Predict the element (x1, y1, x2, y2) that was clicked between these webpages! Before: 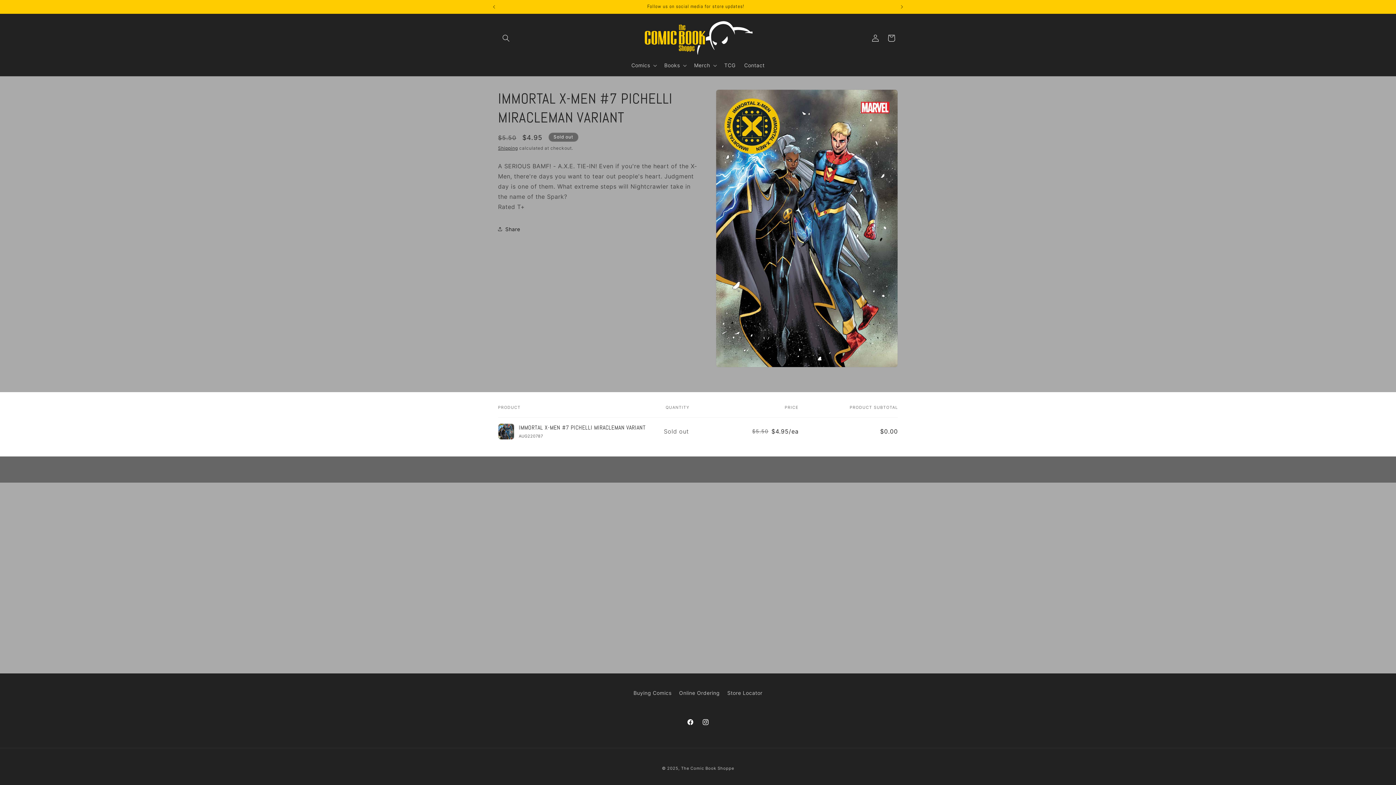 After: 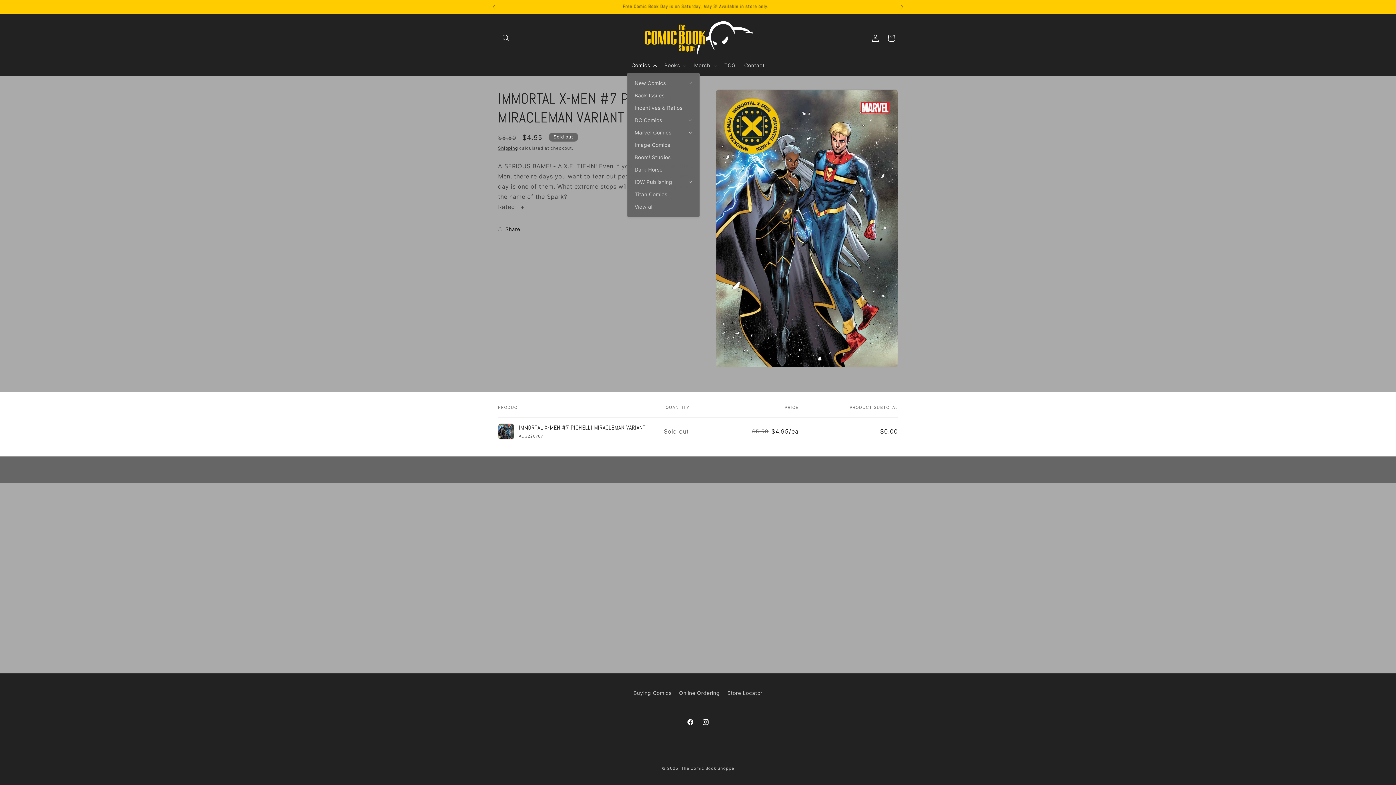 Action: label: Comics bbox: (627, 57, 660, 73)